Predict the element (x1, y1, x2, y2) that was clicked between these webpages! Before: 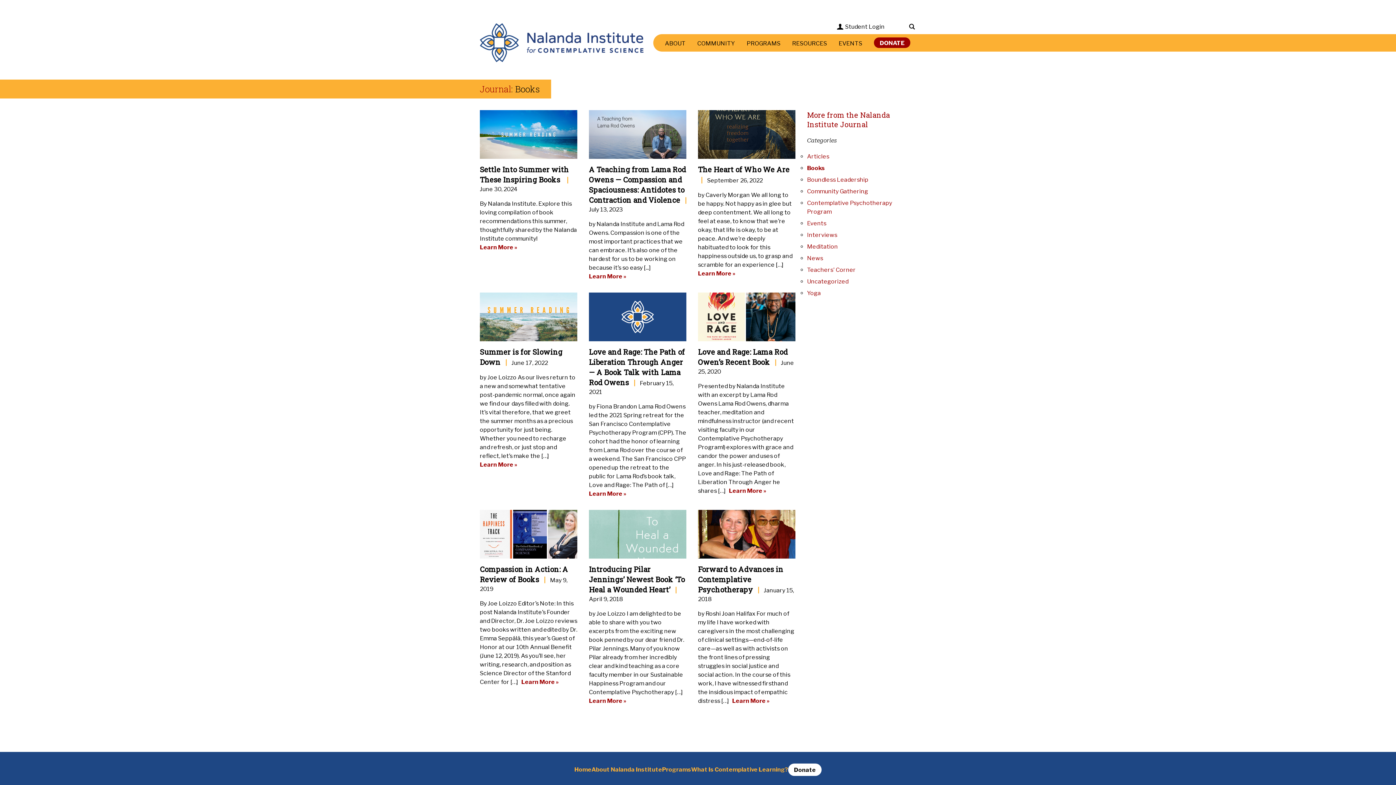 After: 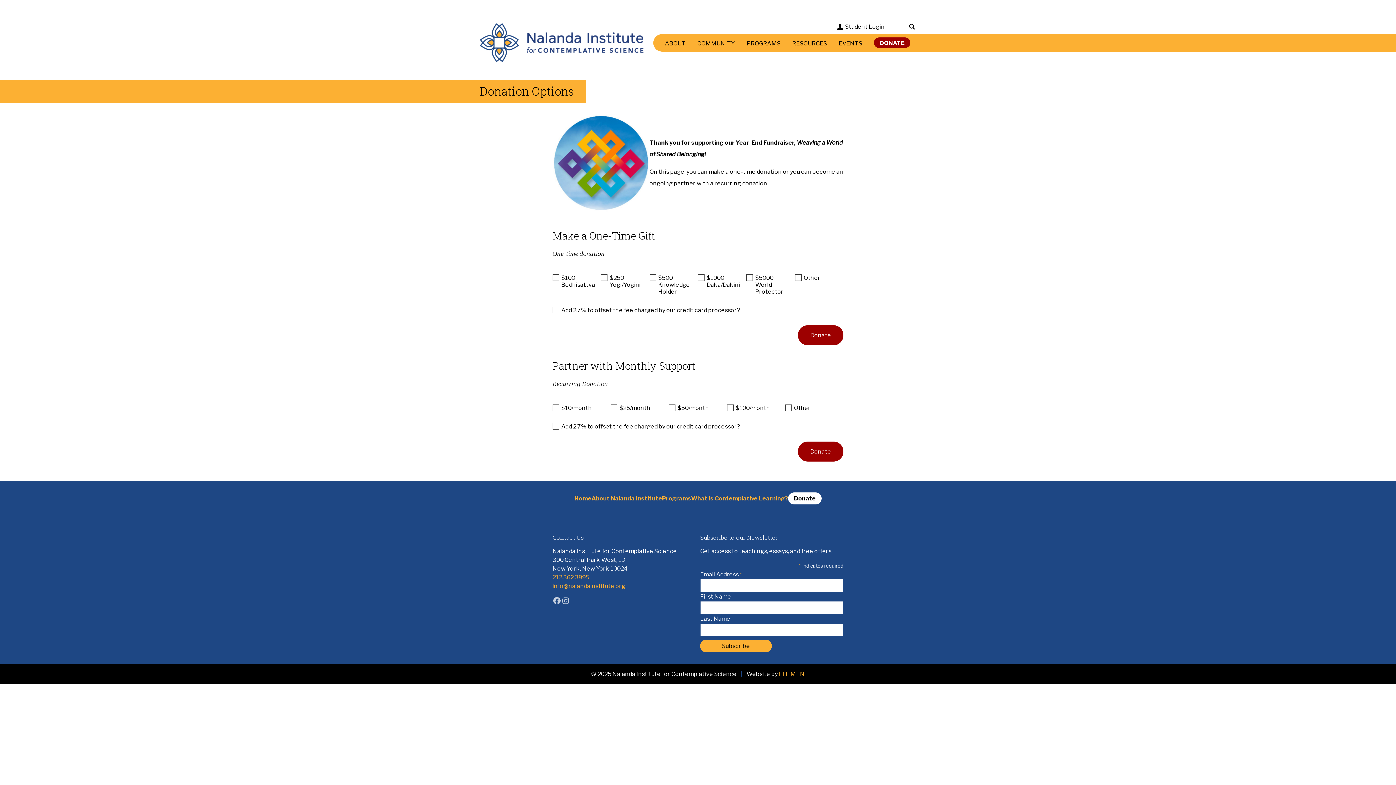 Action: bbox: (874, 37, 910, 48) label: DONATE